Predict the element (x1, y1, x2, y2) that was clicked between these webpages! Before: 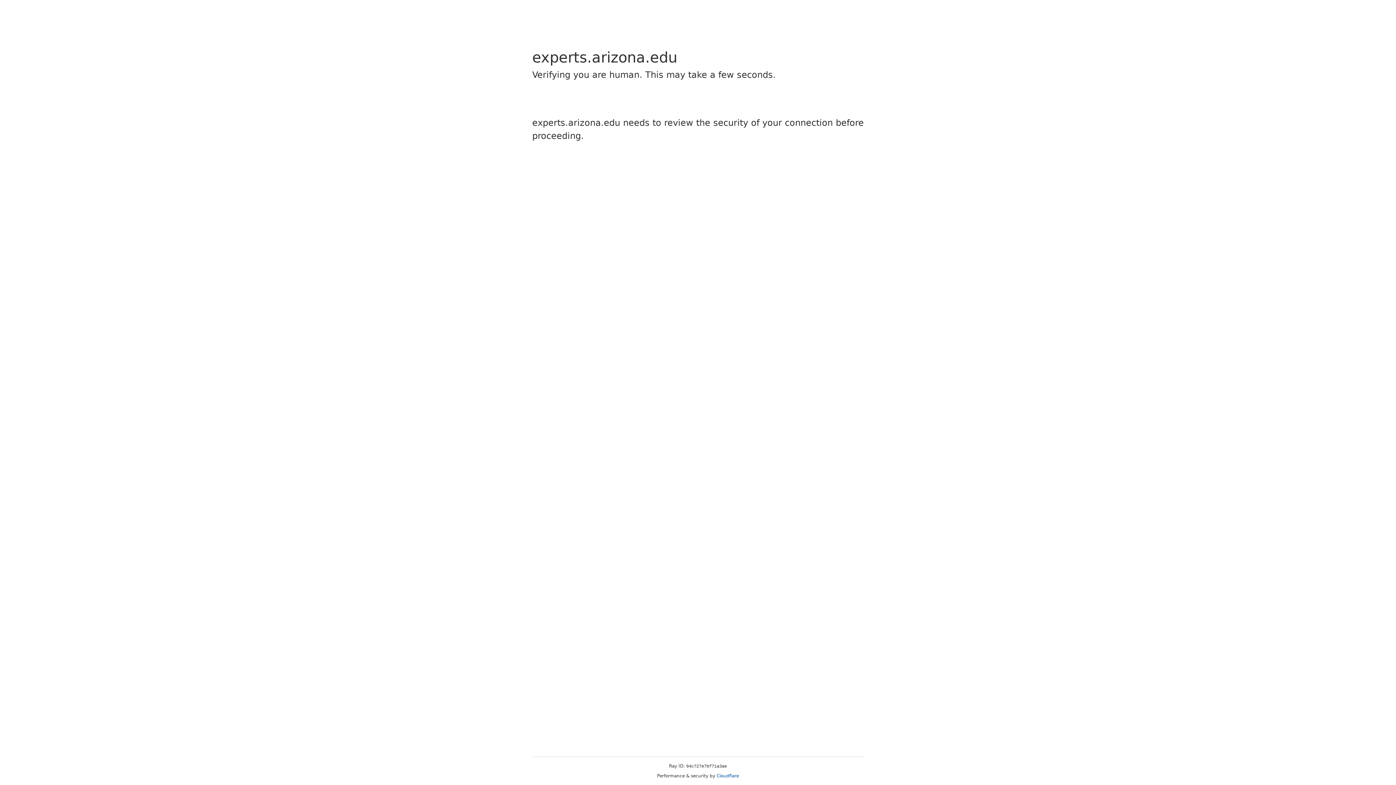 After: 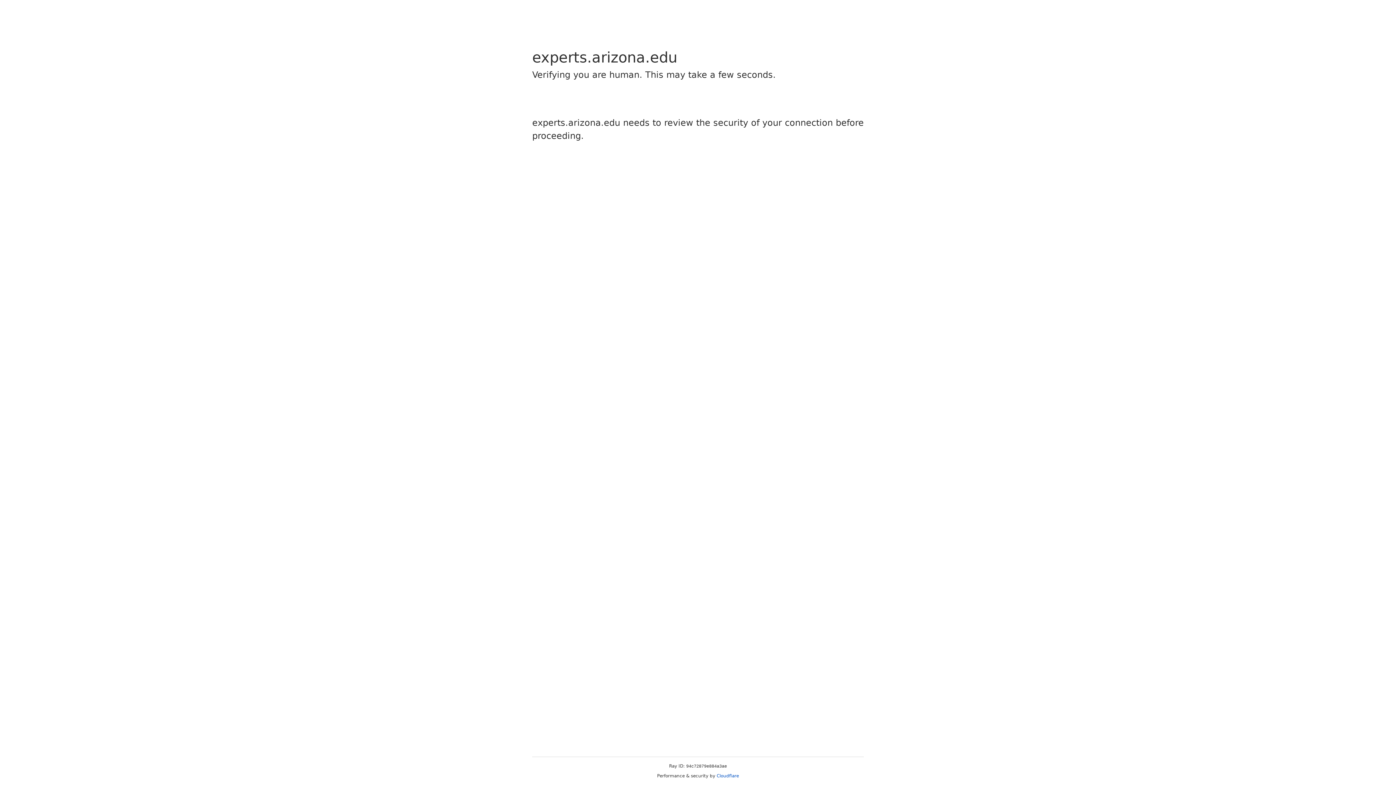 Action: label: Cloudflare bbox: (716, 773, 739, 778)